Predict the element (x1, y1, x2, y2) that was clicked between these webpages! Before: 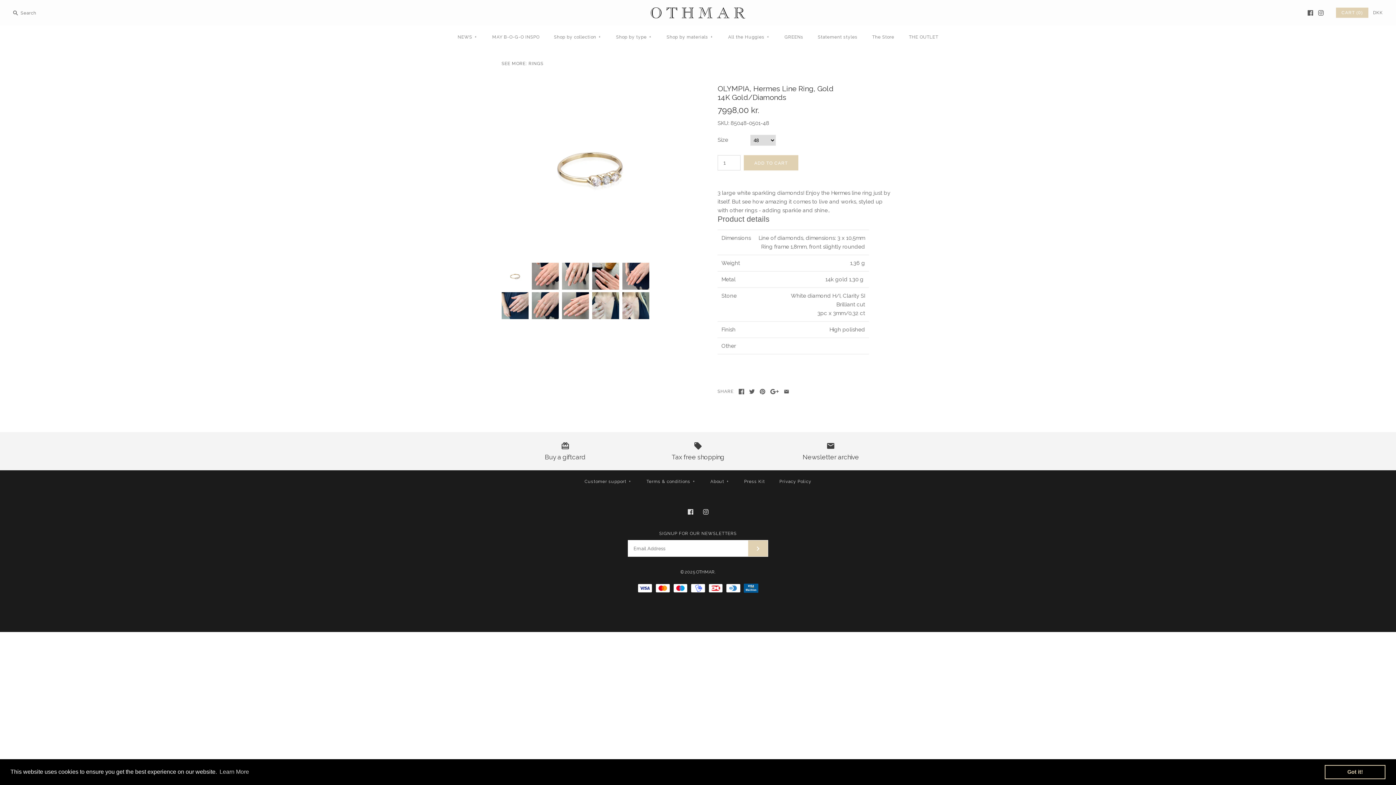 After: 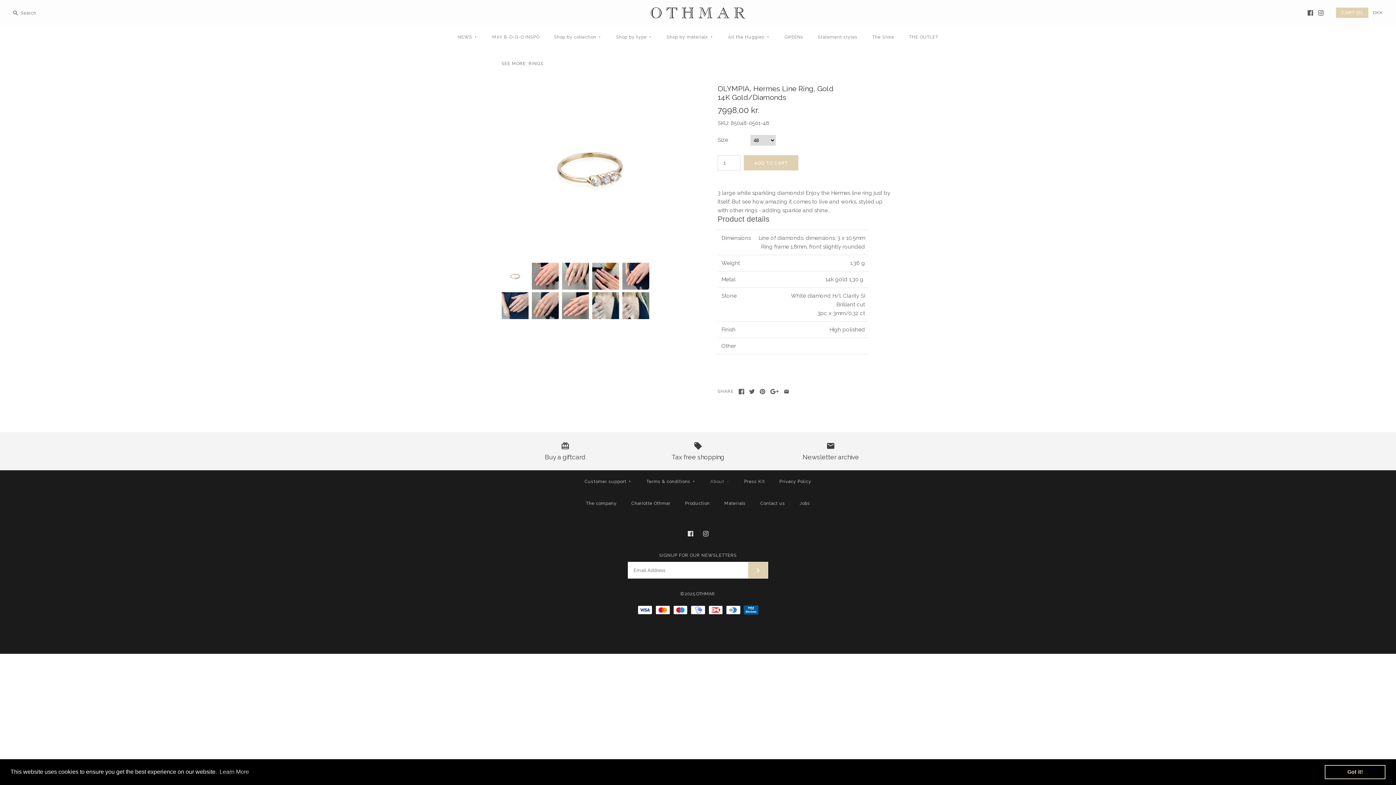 Action: bbox: (704, 472, 736, 490) label: About+